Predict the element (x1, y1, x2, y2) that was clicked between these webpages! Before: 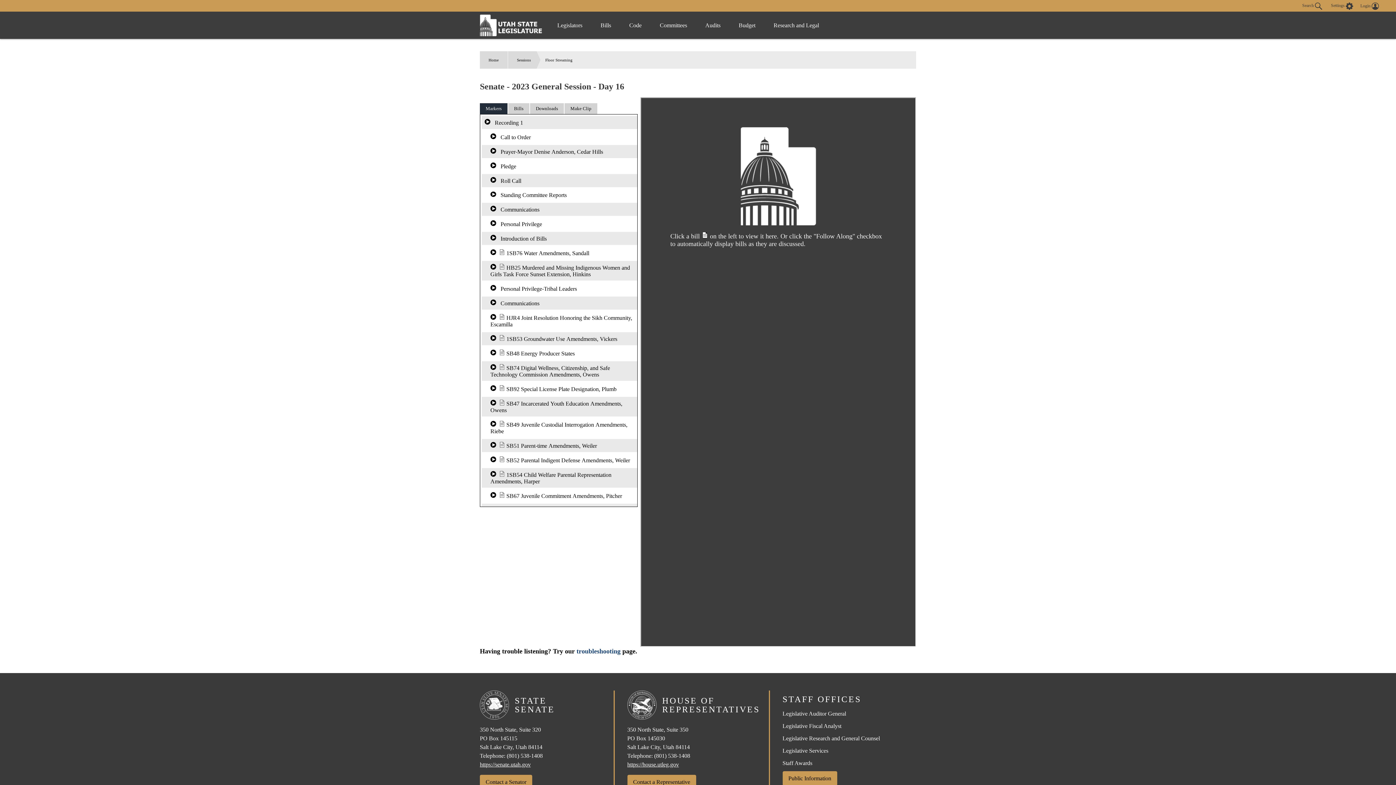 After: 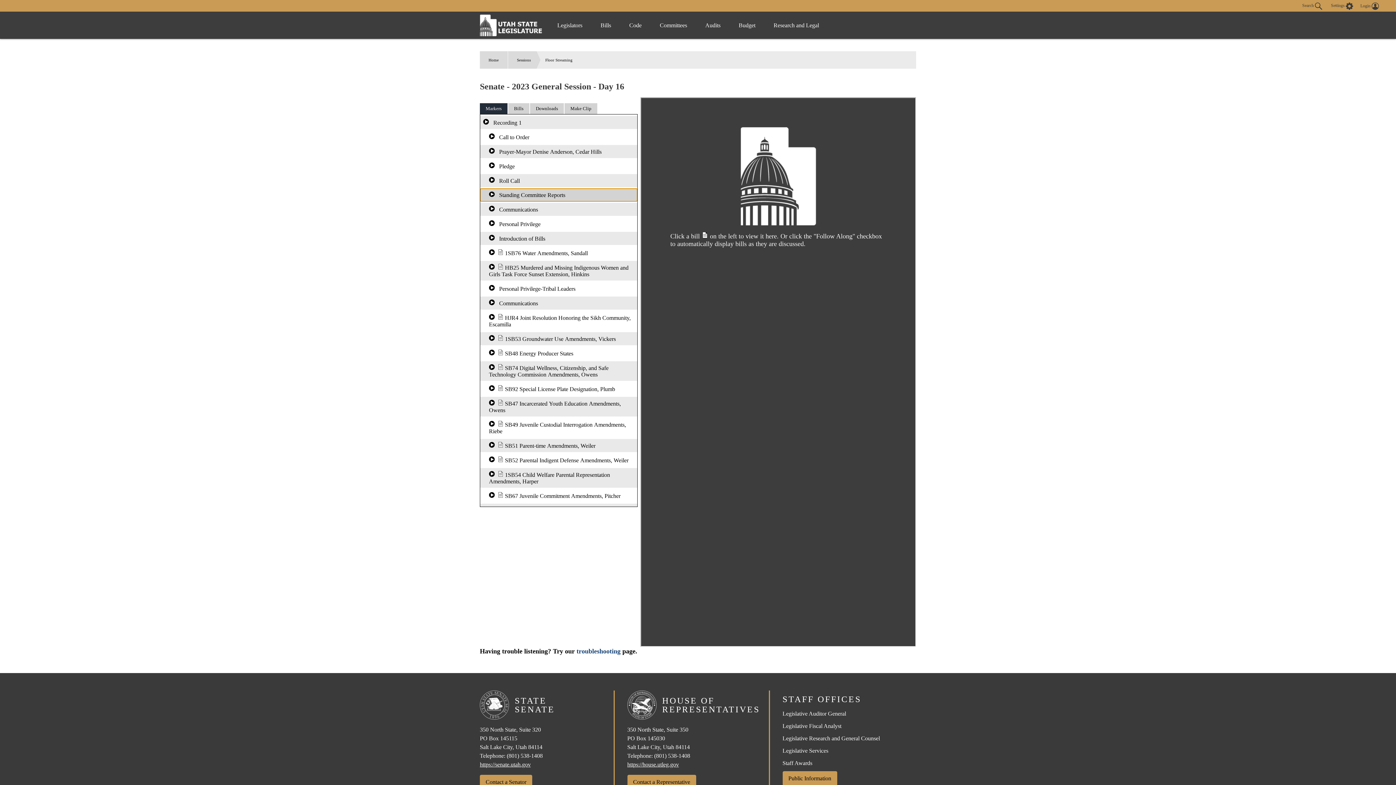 Action: label:   Standing Committee Reports bbox: (481, 188, 638, 201)